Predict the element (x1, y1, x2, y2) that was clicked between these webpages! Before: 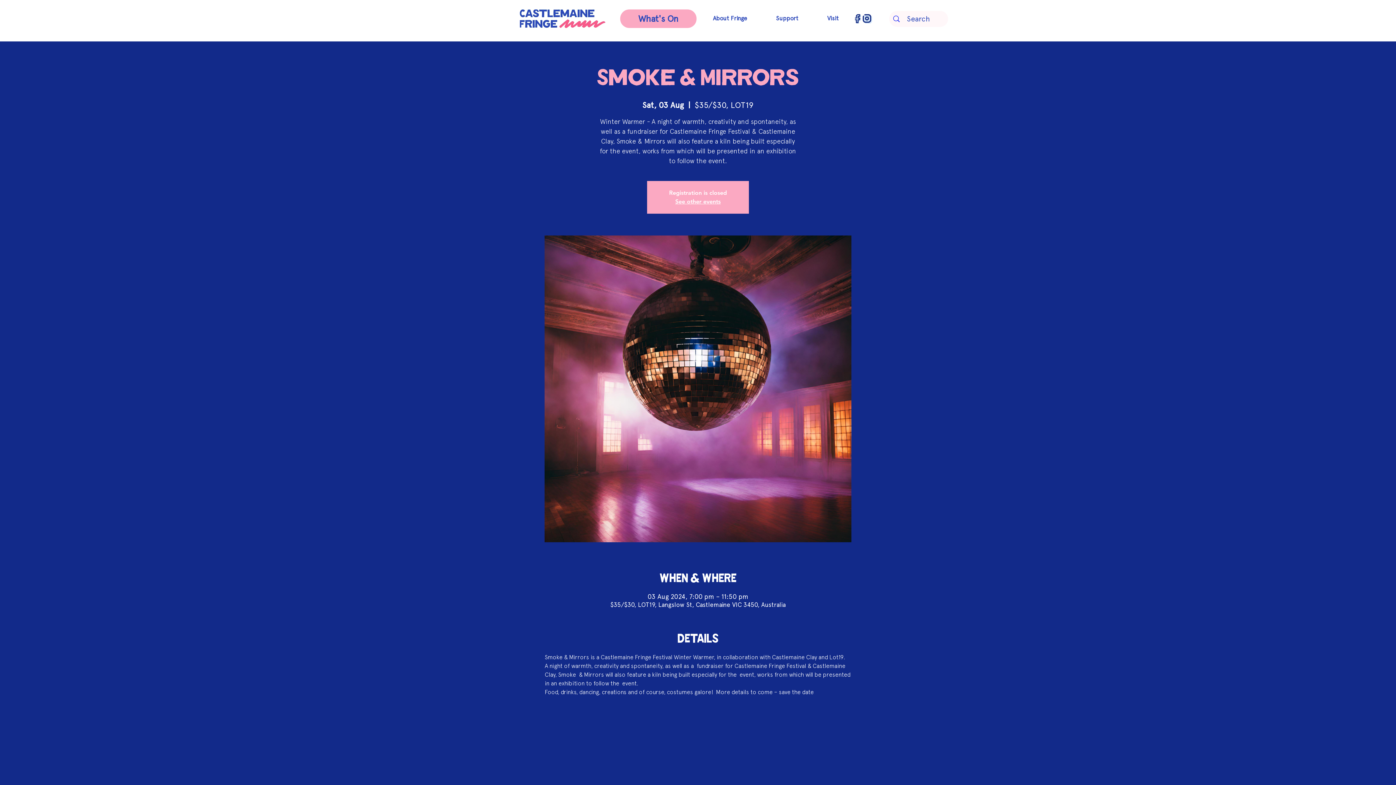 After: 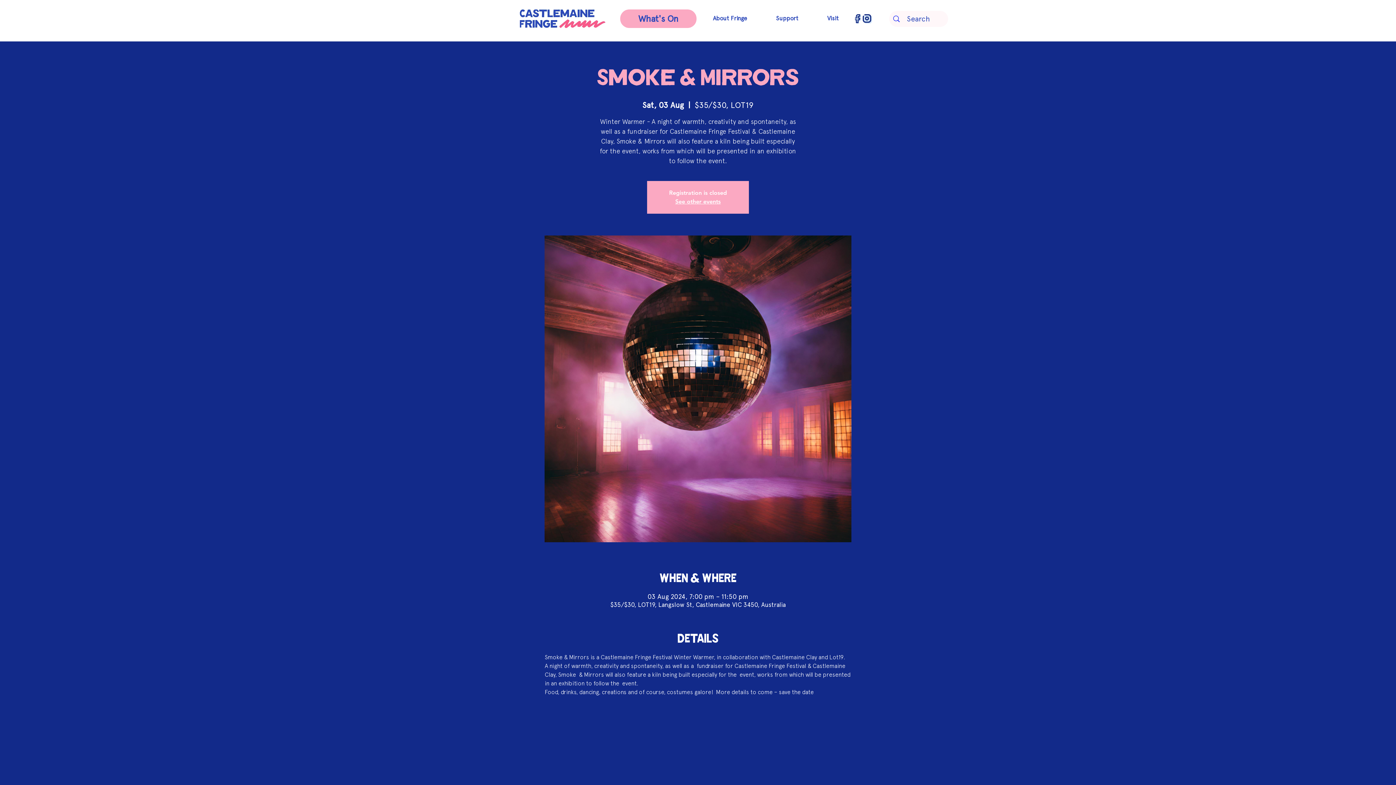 Action: label: Instagram-Duo bbox: (862, 14, 872, 23)